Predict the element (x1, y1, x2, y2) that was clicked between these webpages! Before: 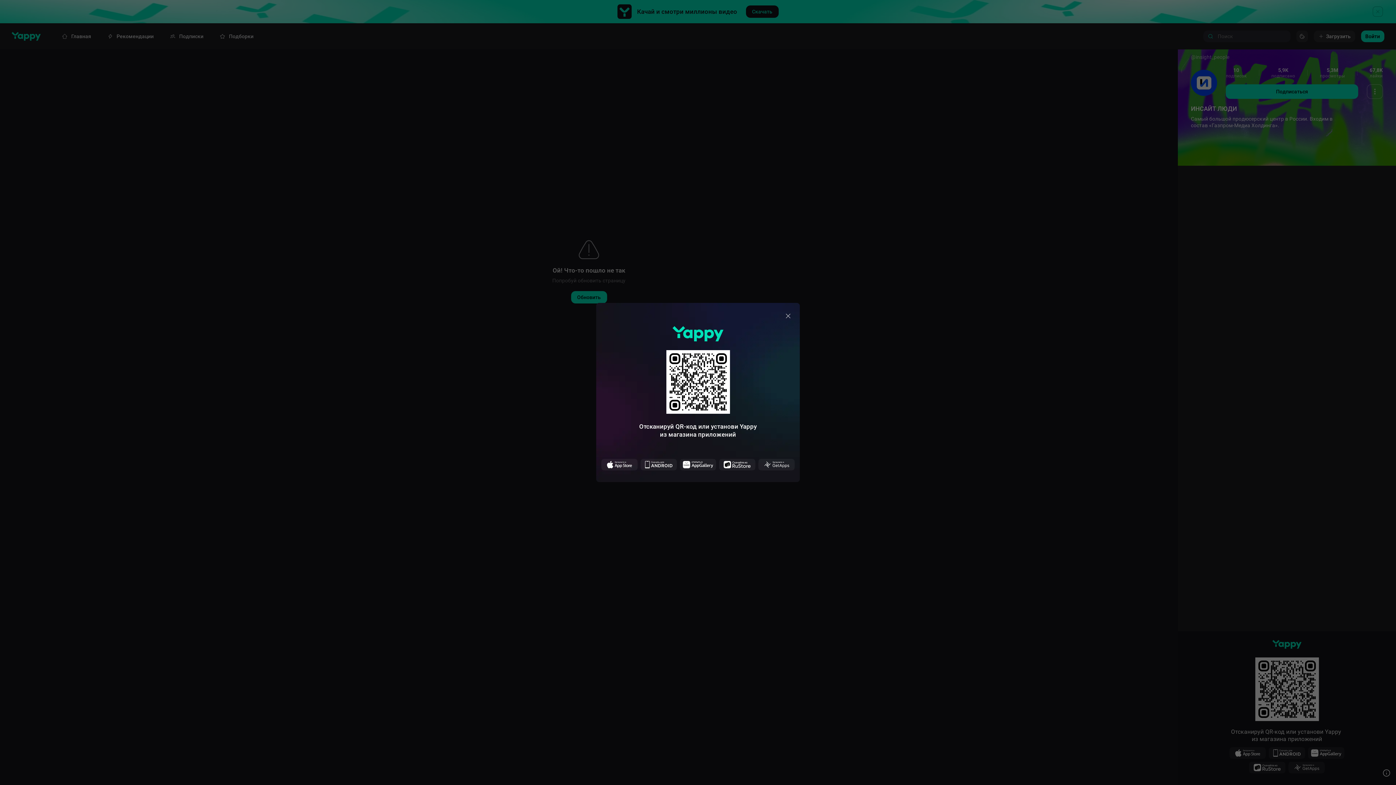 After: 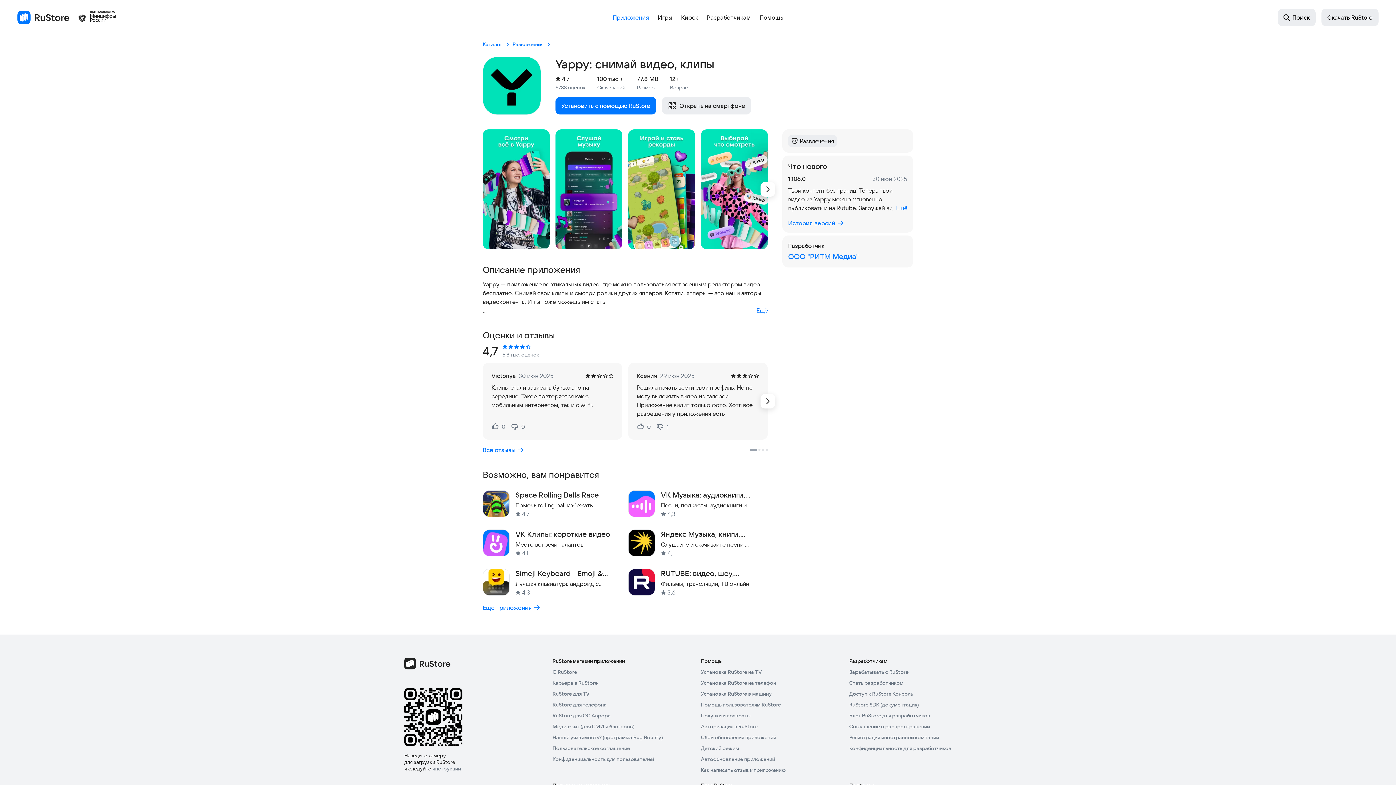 Action: bbox: (719, 459, 755, 470)